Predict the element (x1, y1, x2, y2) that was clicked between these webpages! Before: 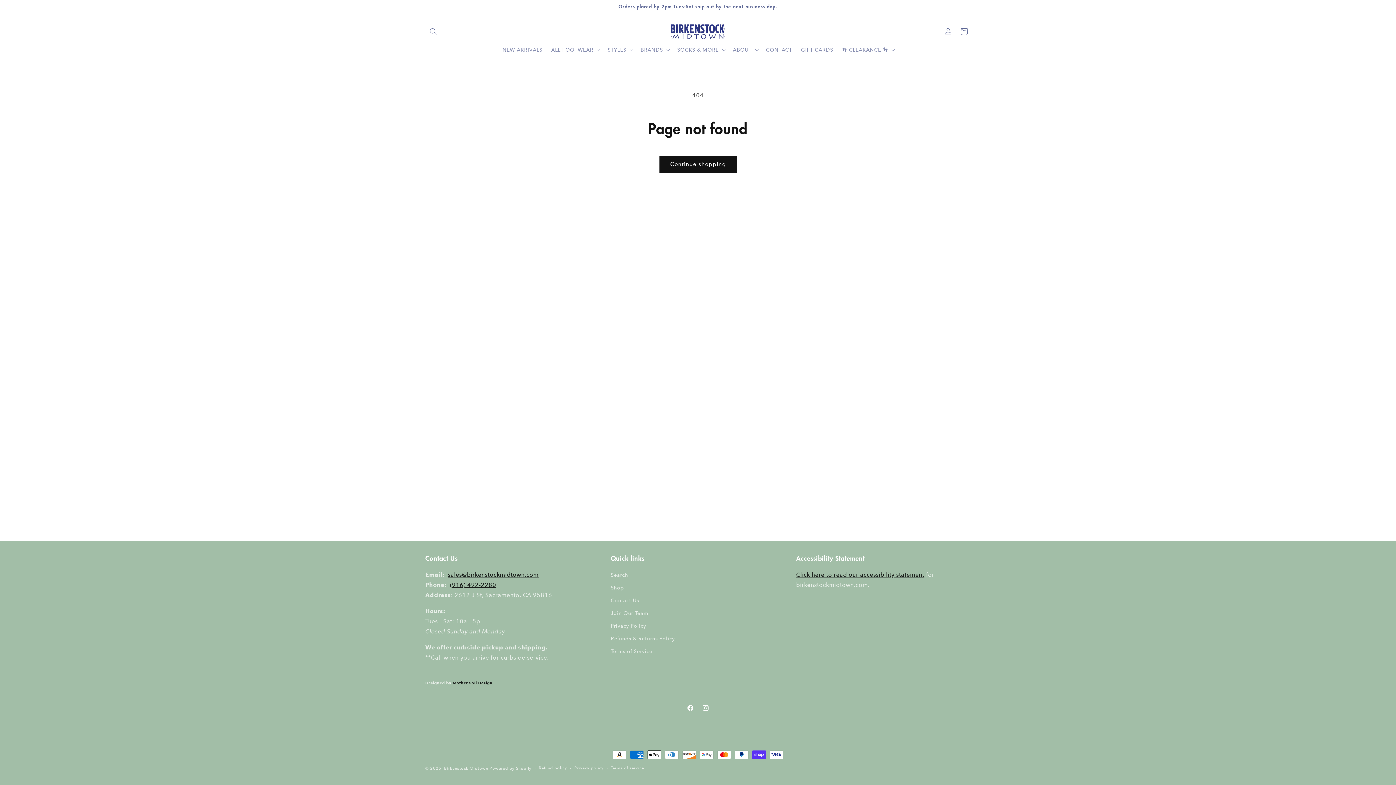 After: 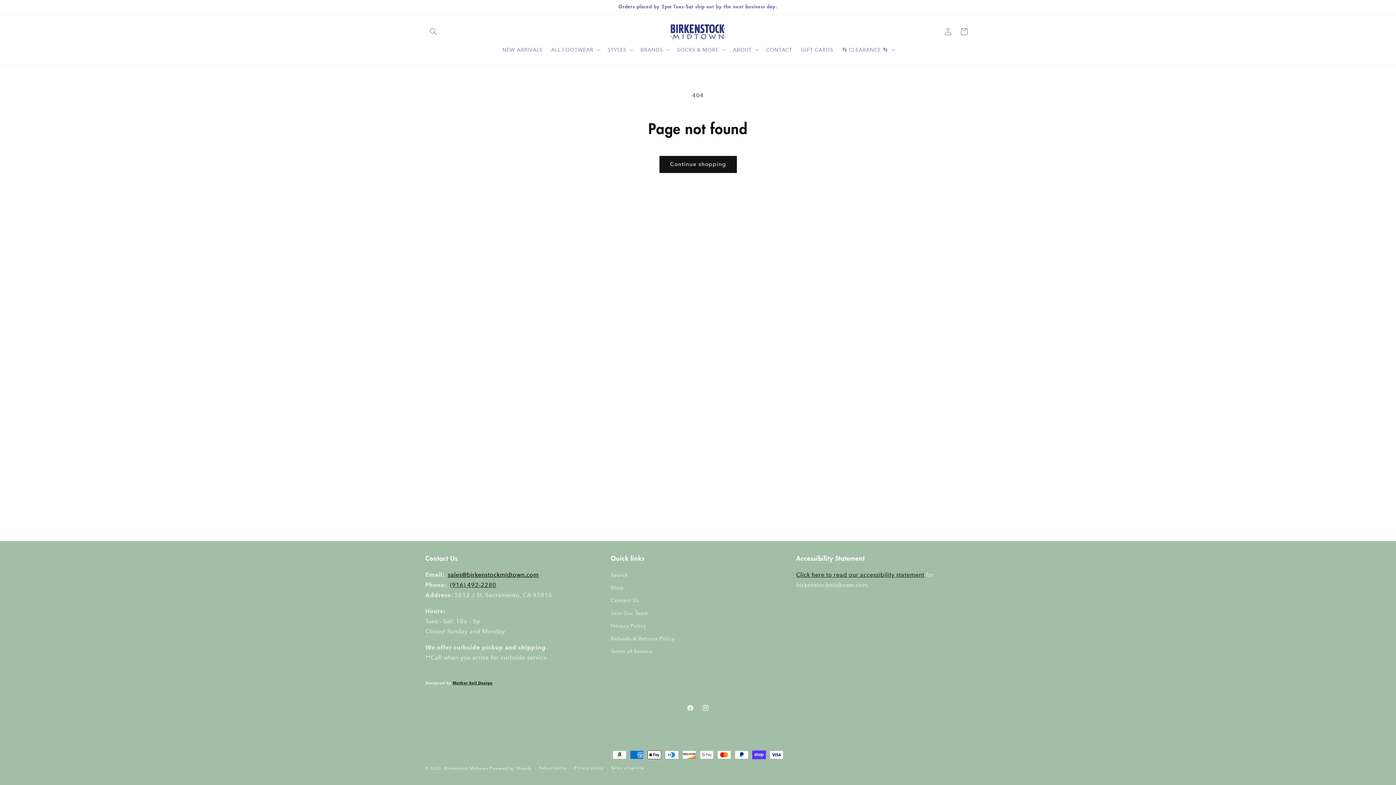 Action: label: sales@birkenstockmidtown.com
 bbox: (447, 571, 538, 578)